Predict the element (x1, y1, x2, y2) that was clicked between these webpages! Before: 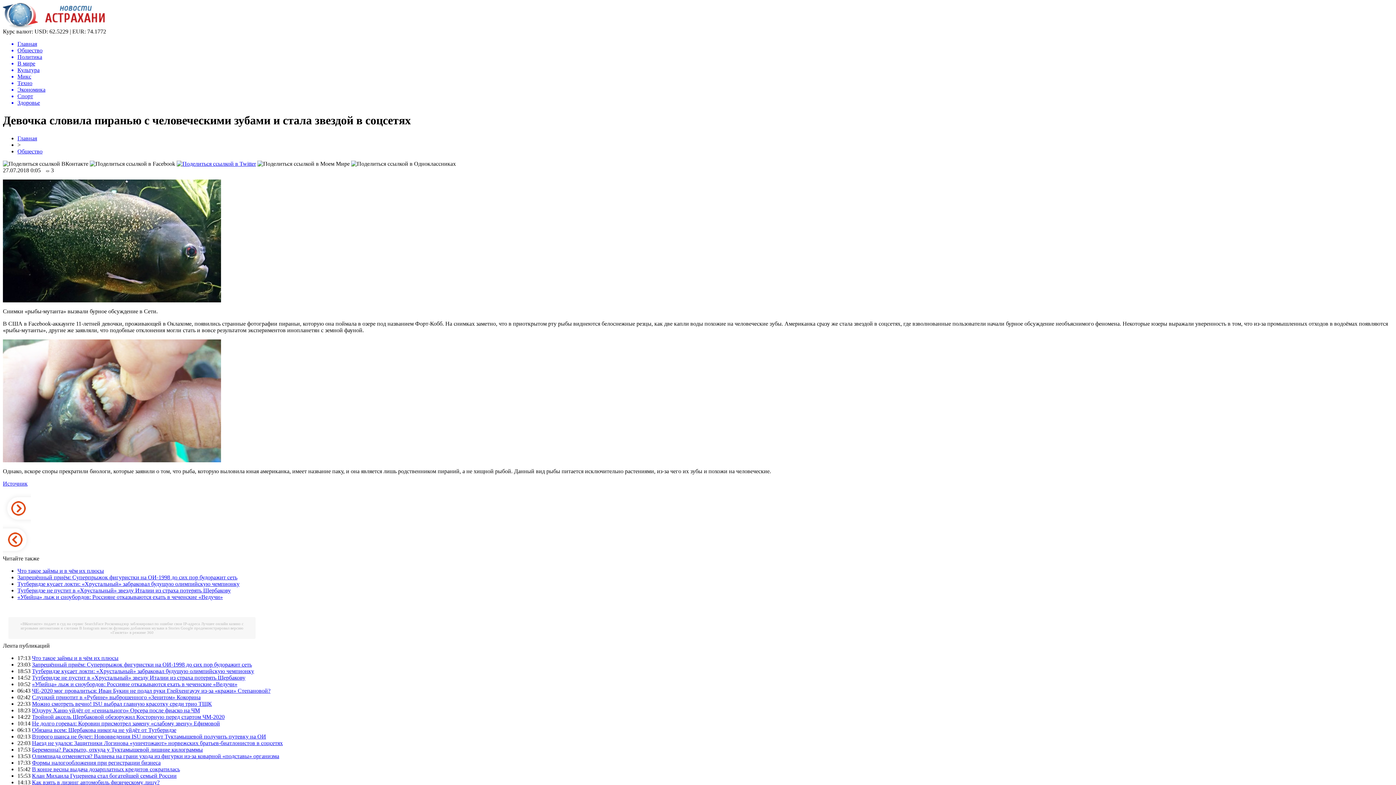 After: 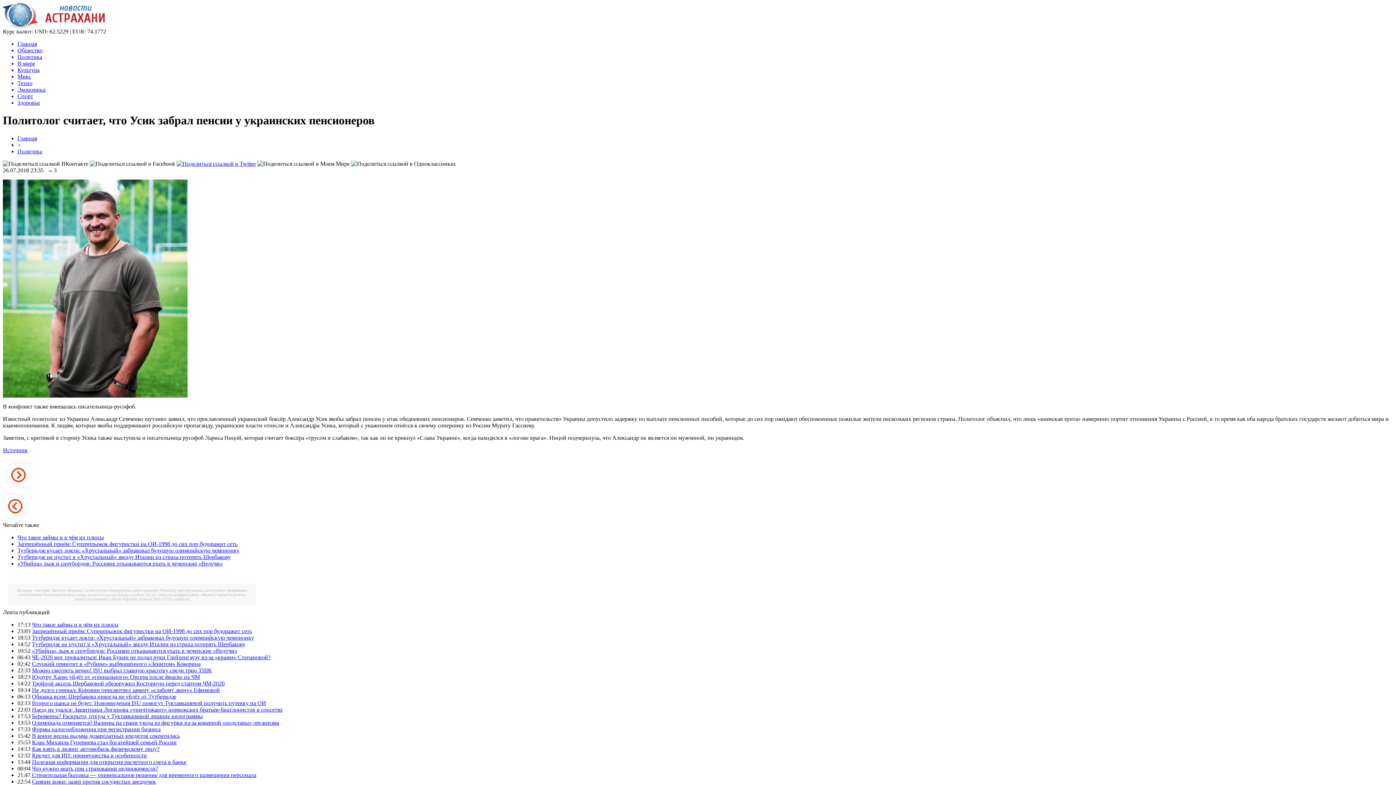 Action: bbox: (2, 550, 30, 556)